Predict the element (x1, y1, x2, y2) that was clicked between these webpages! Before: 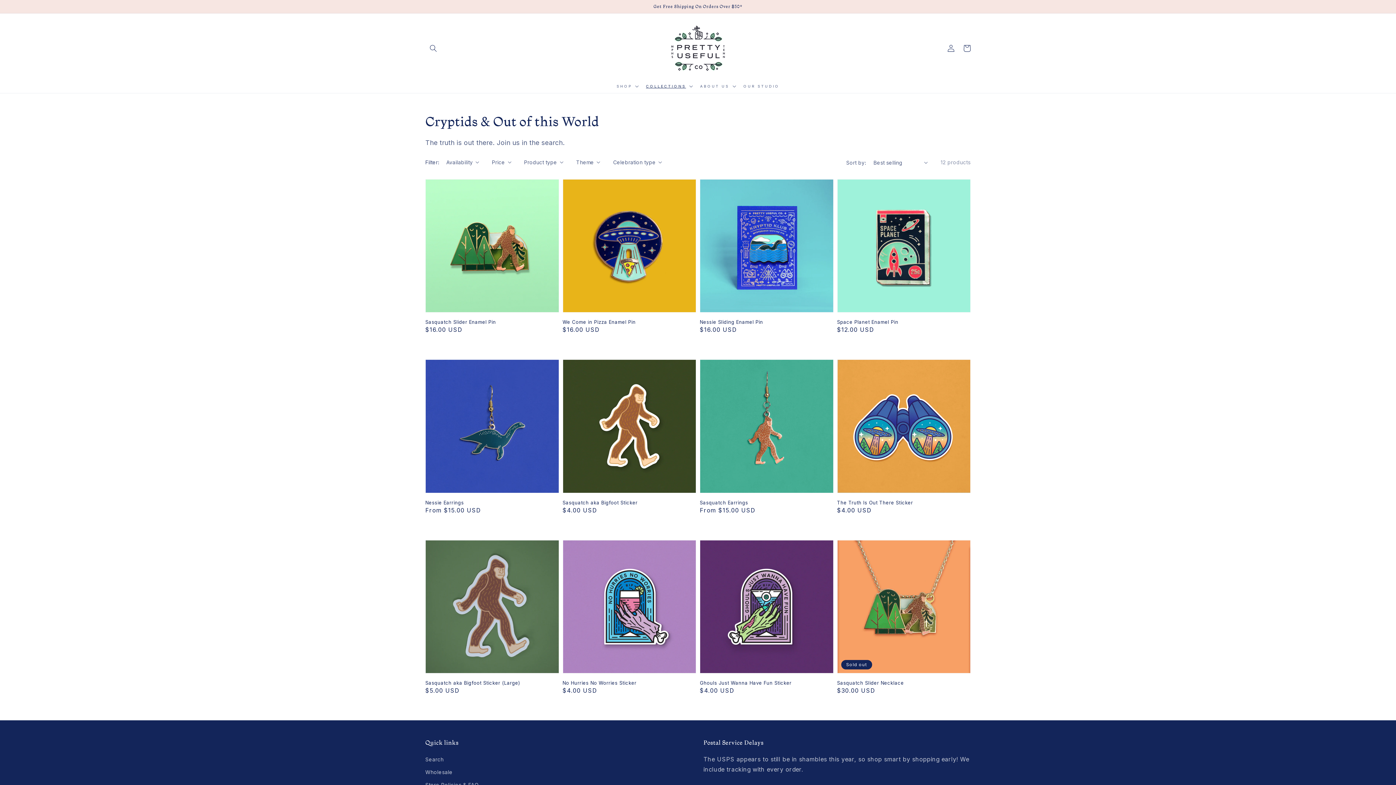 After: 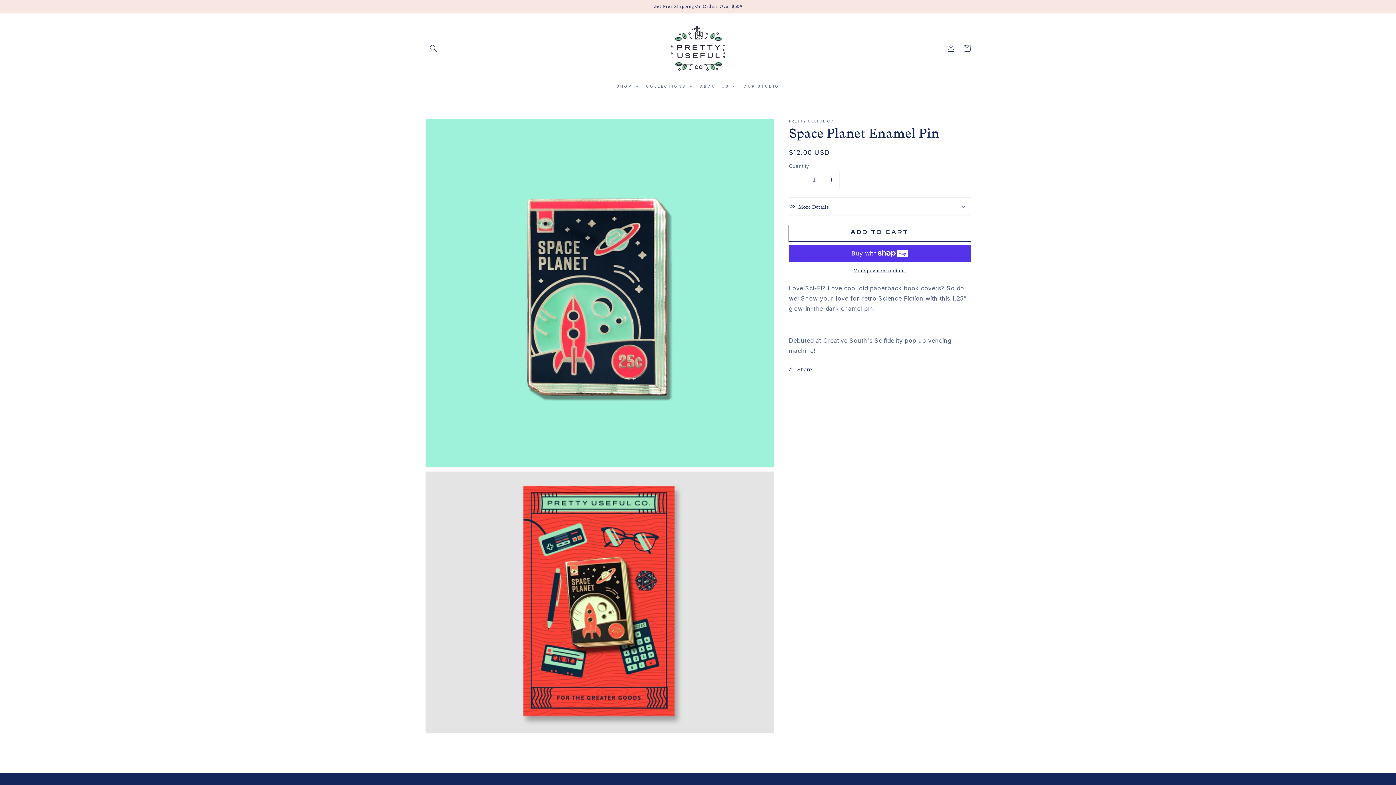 Action: label: Space Planet Enamel Pin bbox: (837, 318, 966, 325)